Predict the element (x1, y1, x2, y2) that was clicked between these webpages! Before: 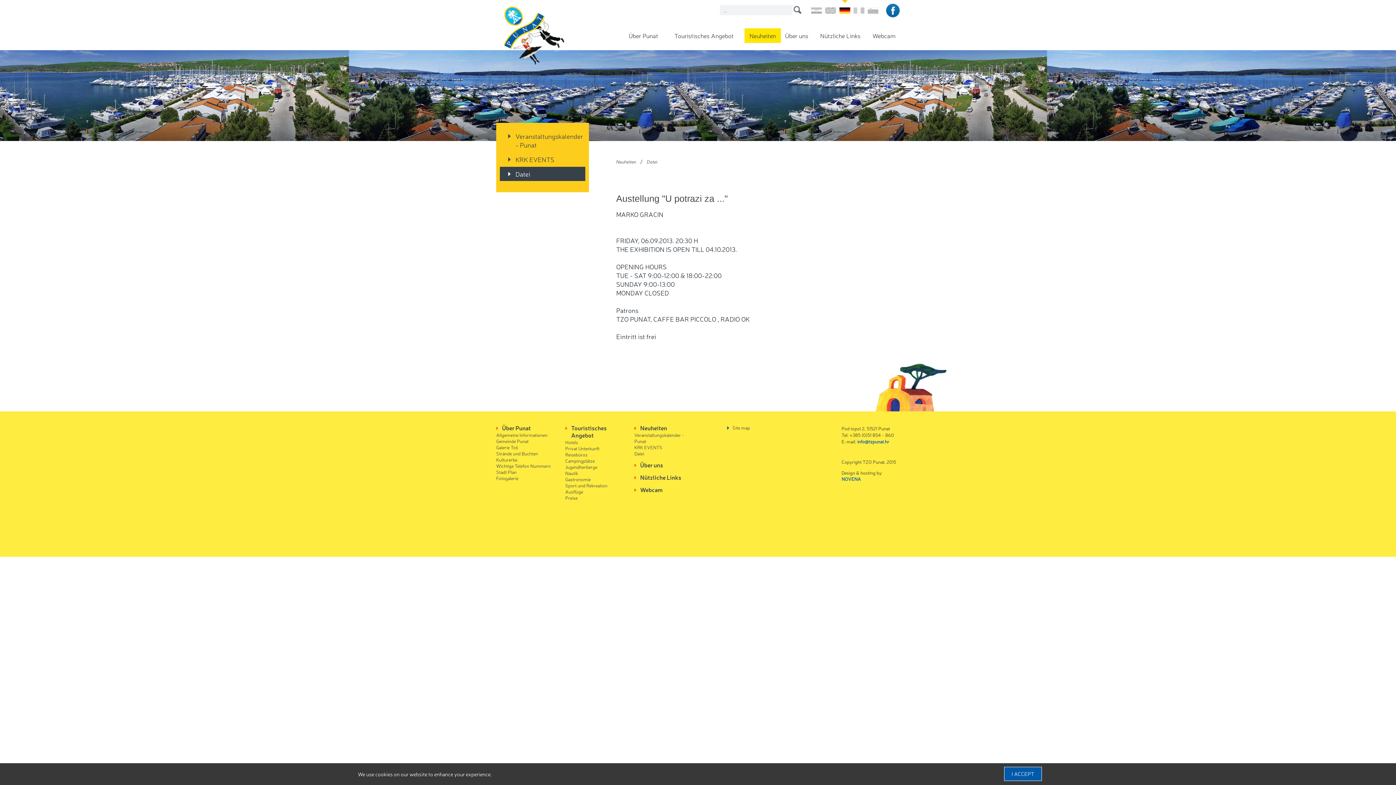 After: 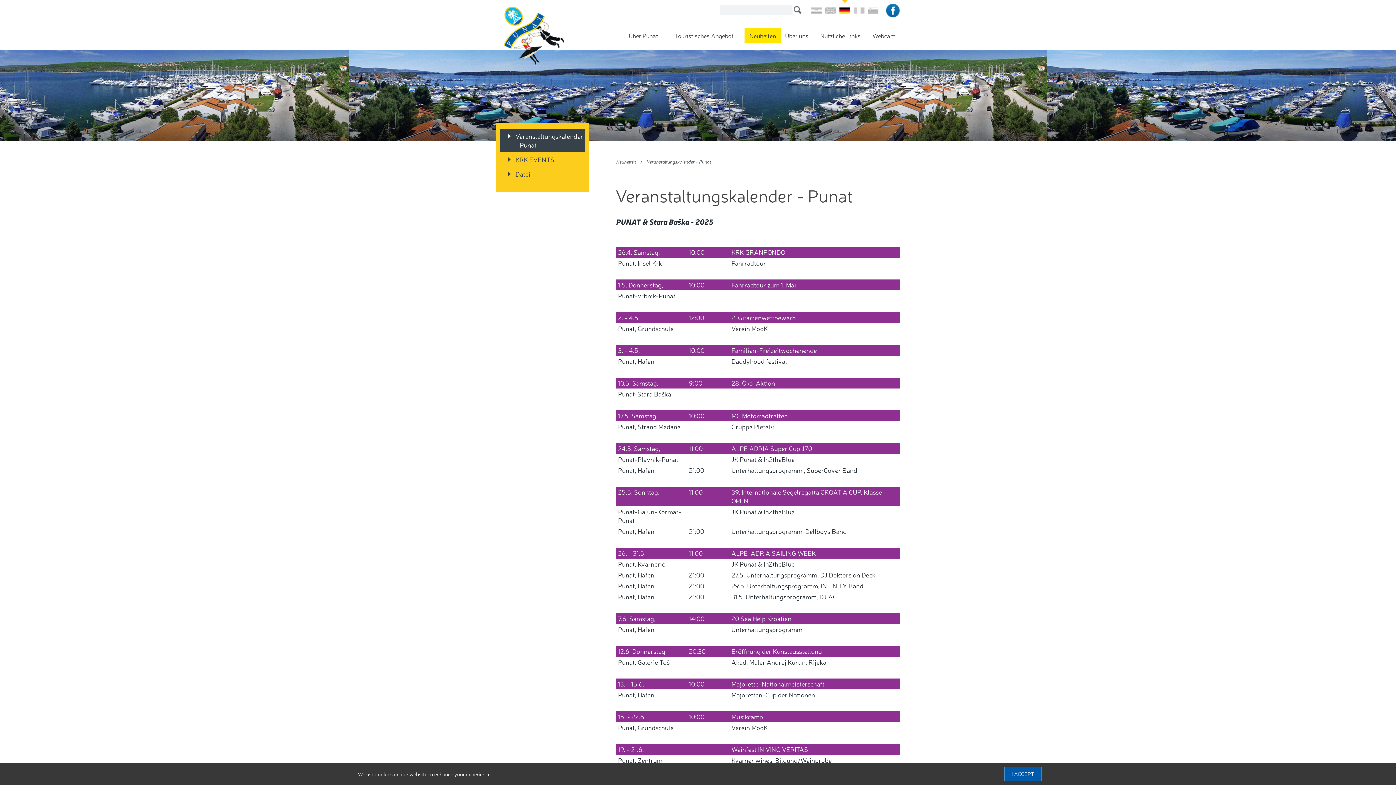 Action: label: Neuheiten bbox: (616, 158, 636, 164)